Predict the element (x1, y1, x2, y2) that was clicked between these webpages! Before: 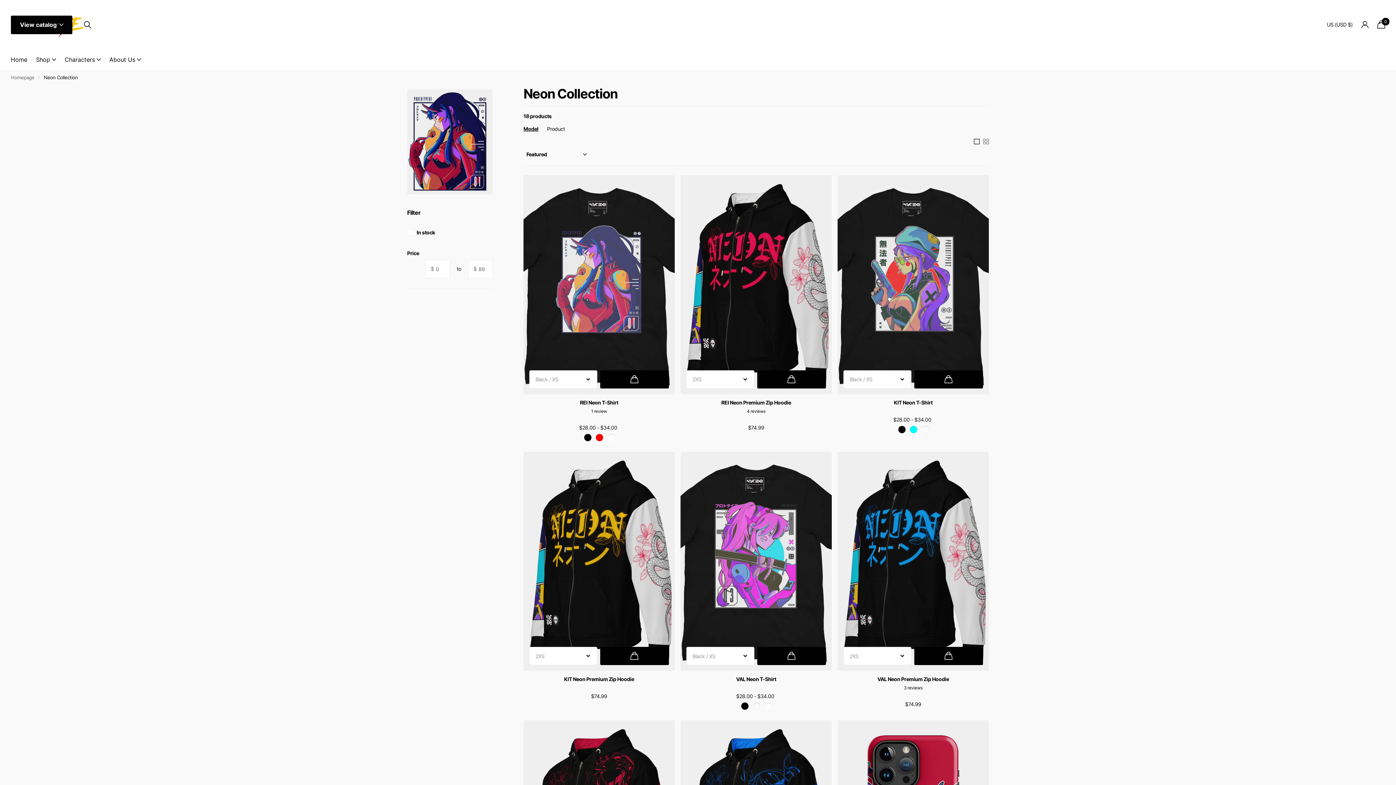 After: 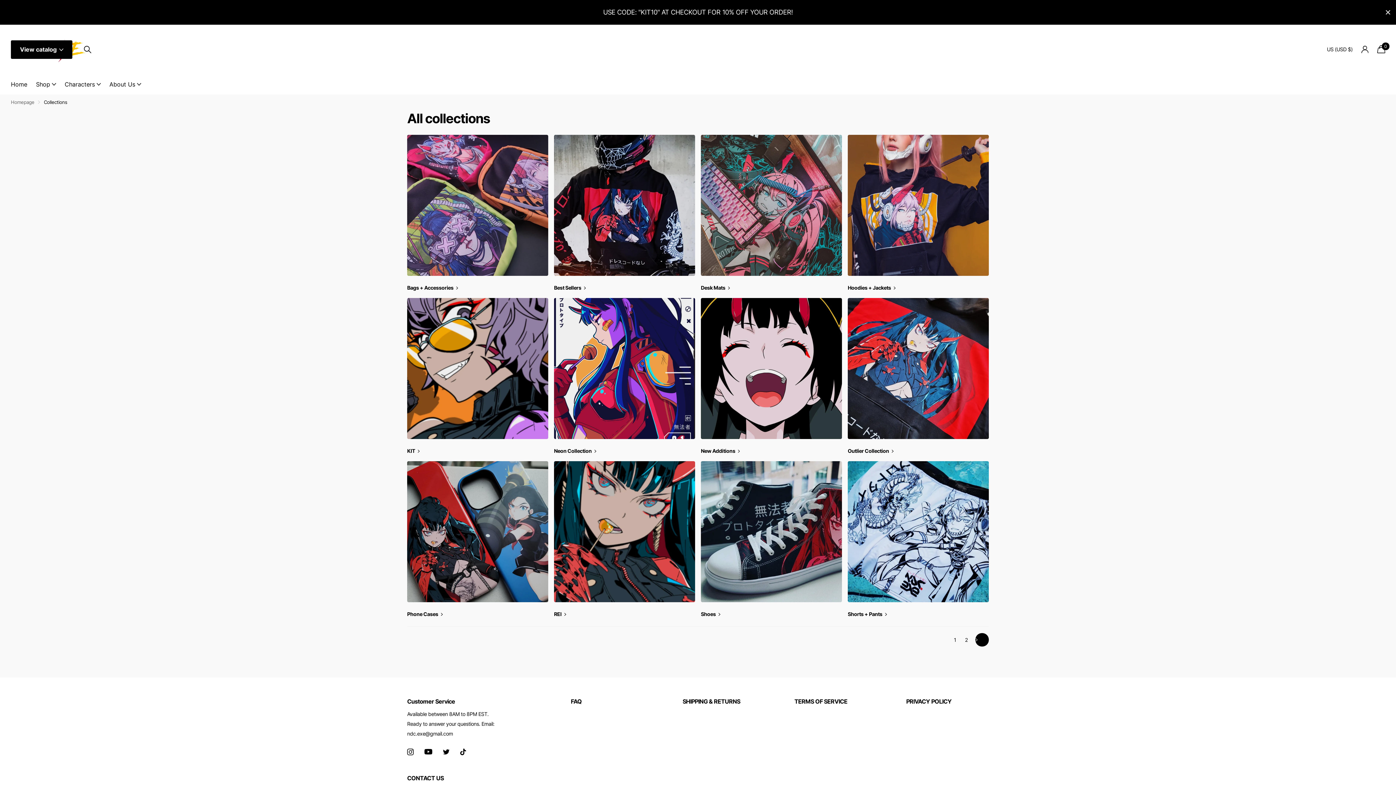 Action: label: Images display: Model bbox: (523, 125, 538, 131)